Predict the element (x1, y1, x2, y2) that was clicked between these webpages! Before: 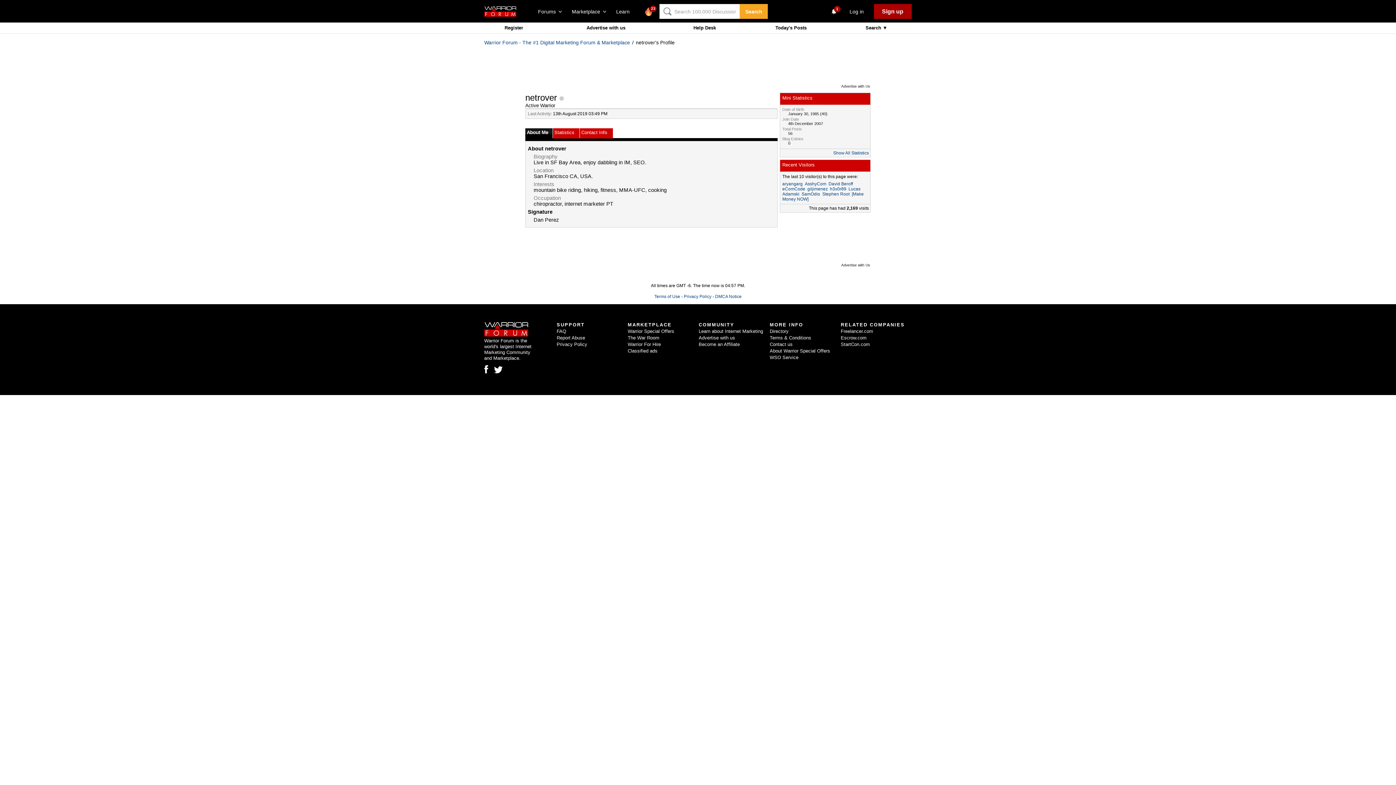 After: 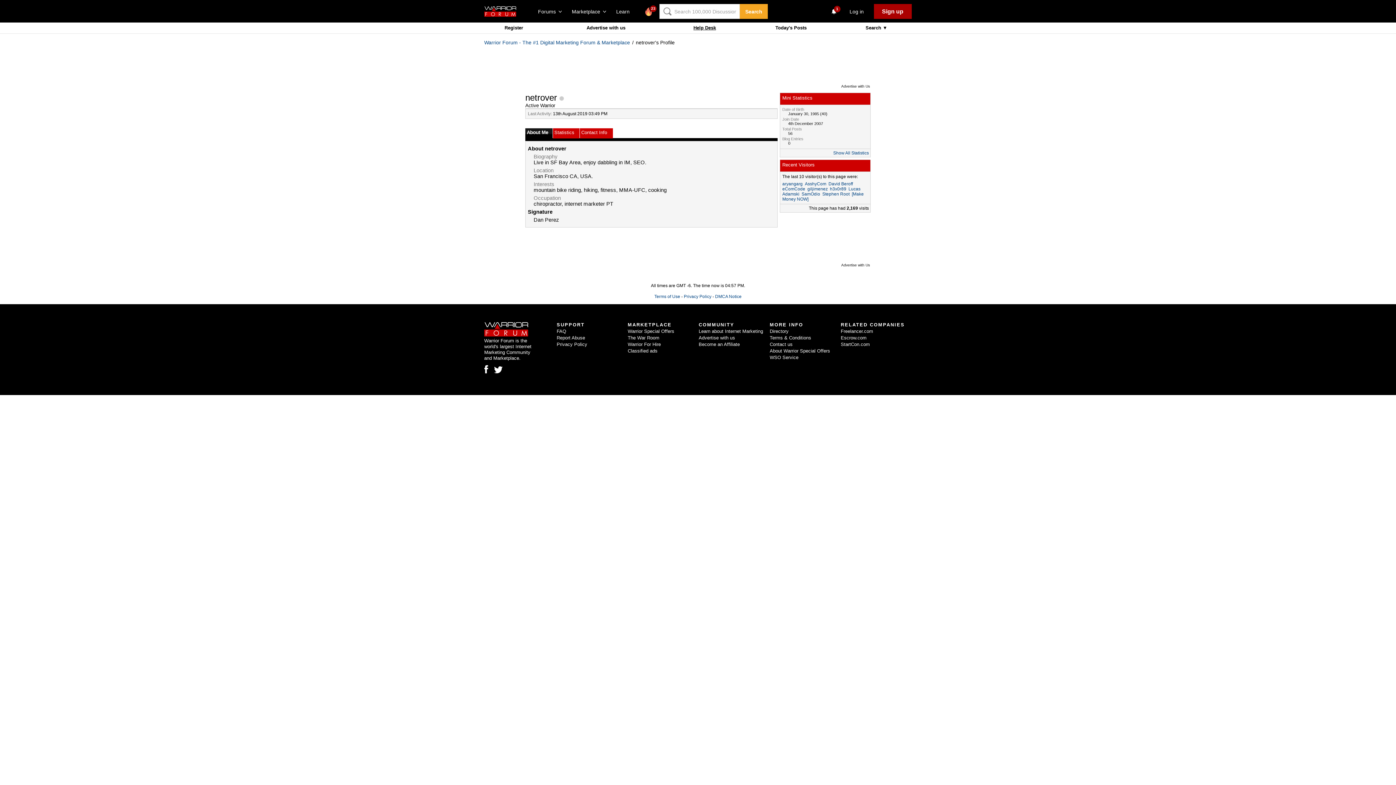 Action: bbox: (693, 25, 716, 30) label: Help Desk